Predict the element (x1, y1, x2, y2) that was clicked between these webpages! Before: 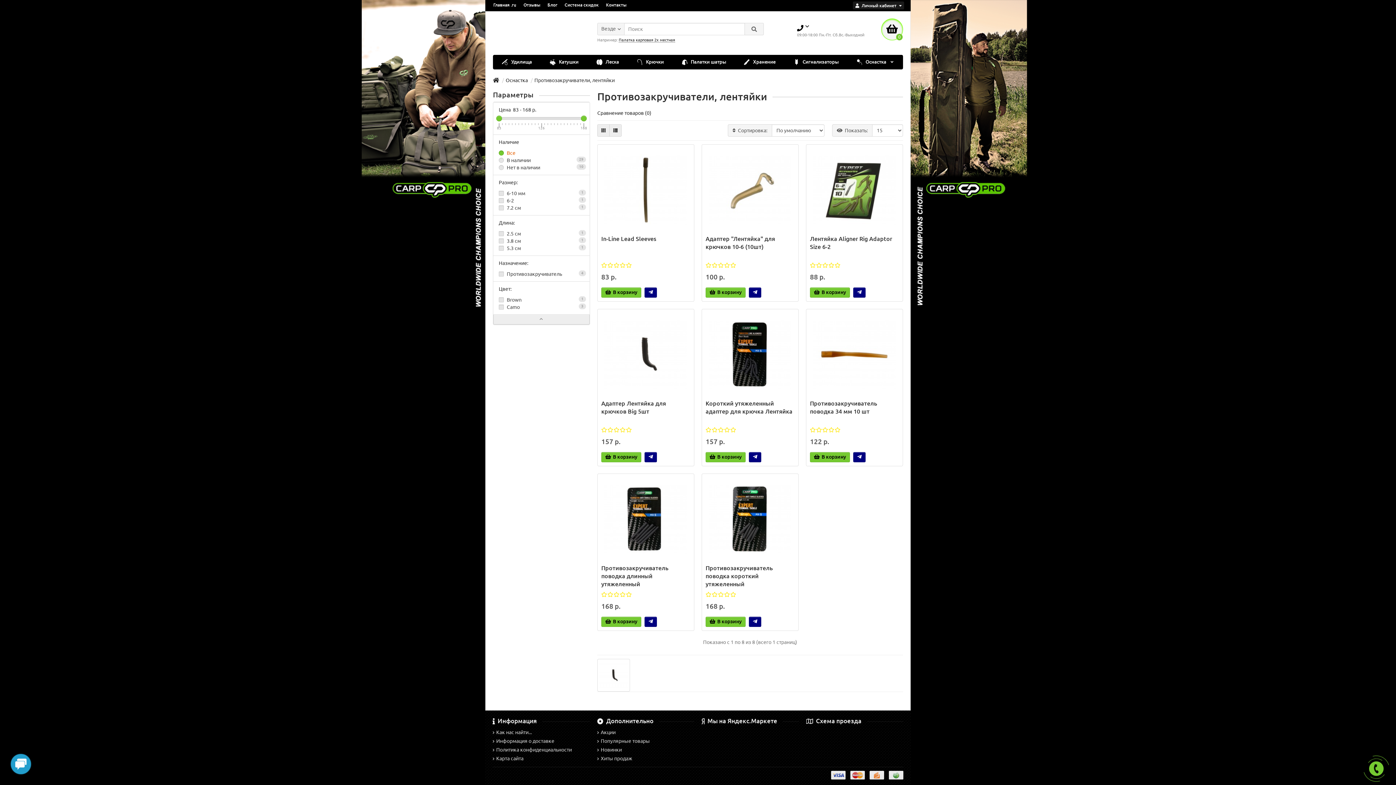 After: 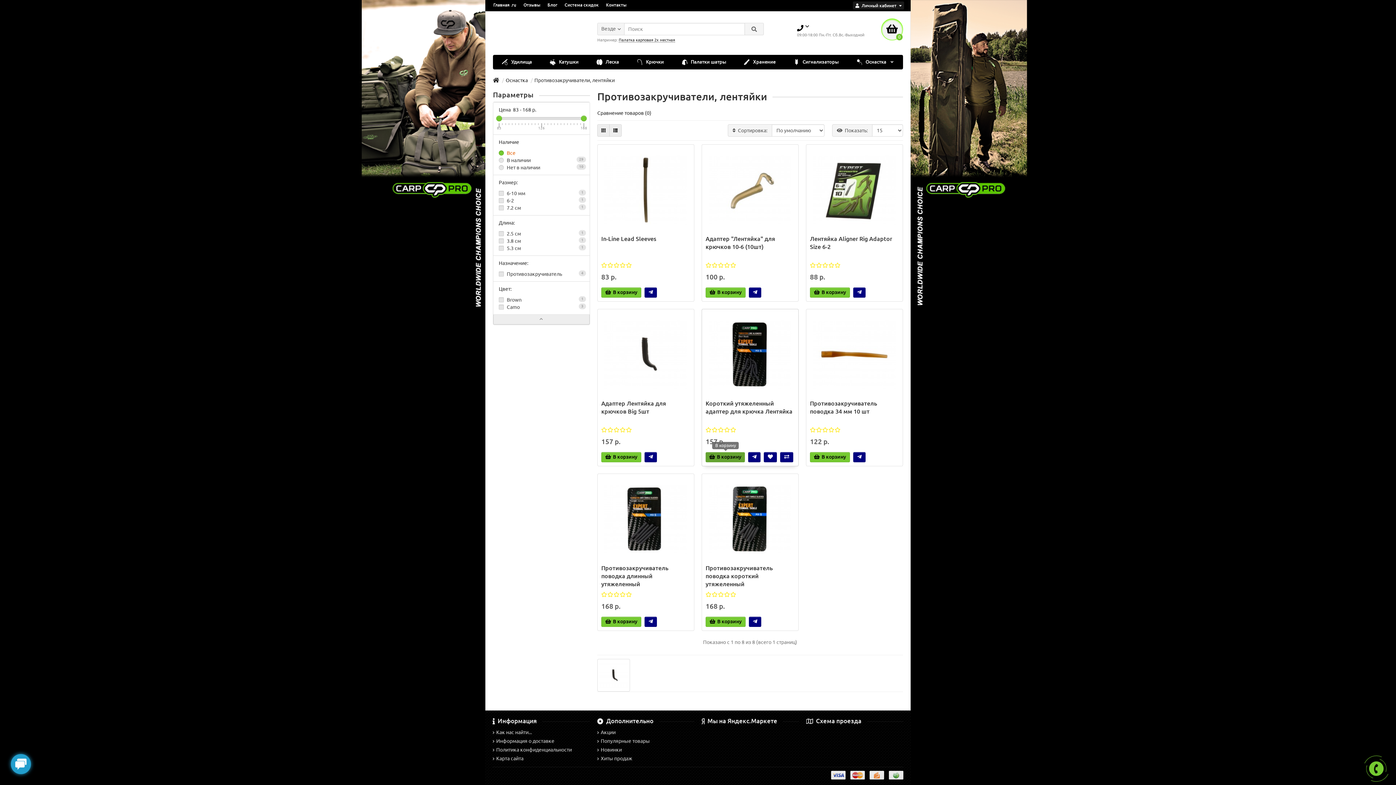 Action: bbox: (705, 452, 745, 462) label: В корзину